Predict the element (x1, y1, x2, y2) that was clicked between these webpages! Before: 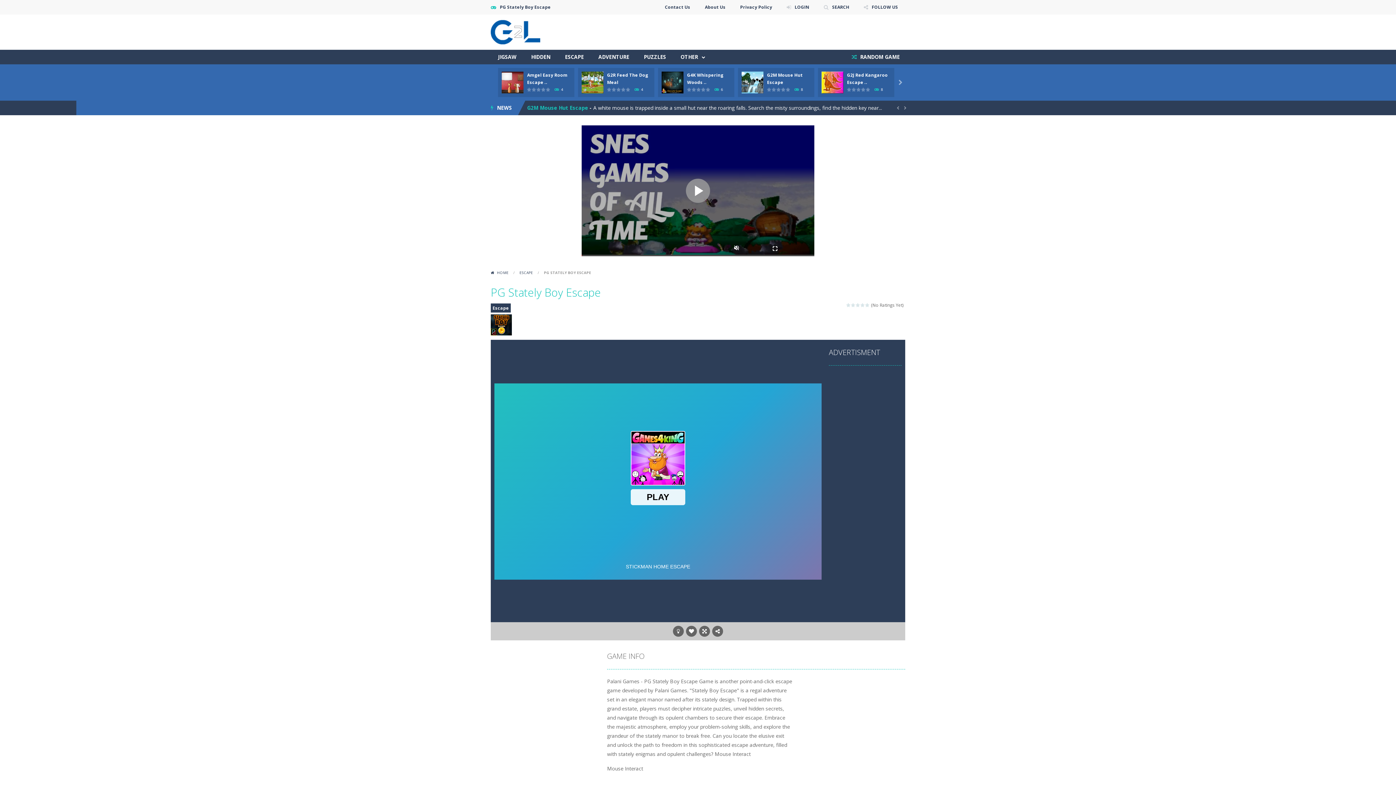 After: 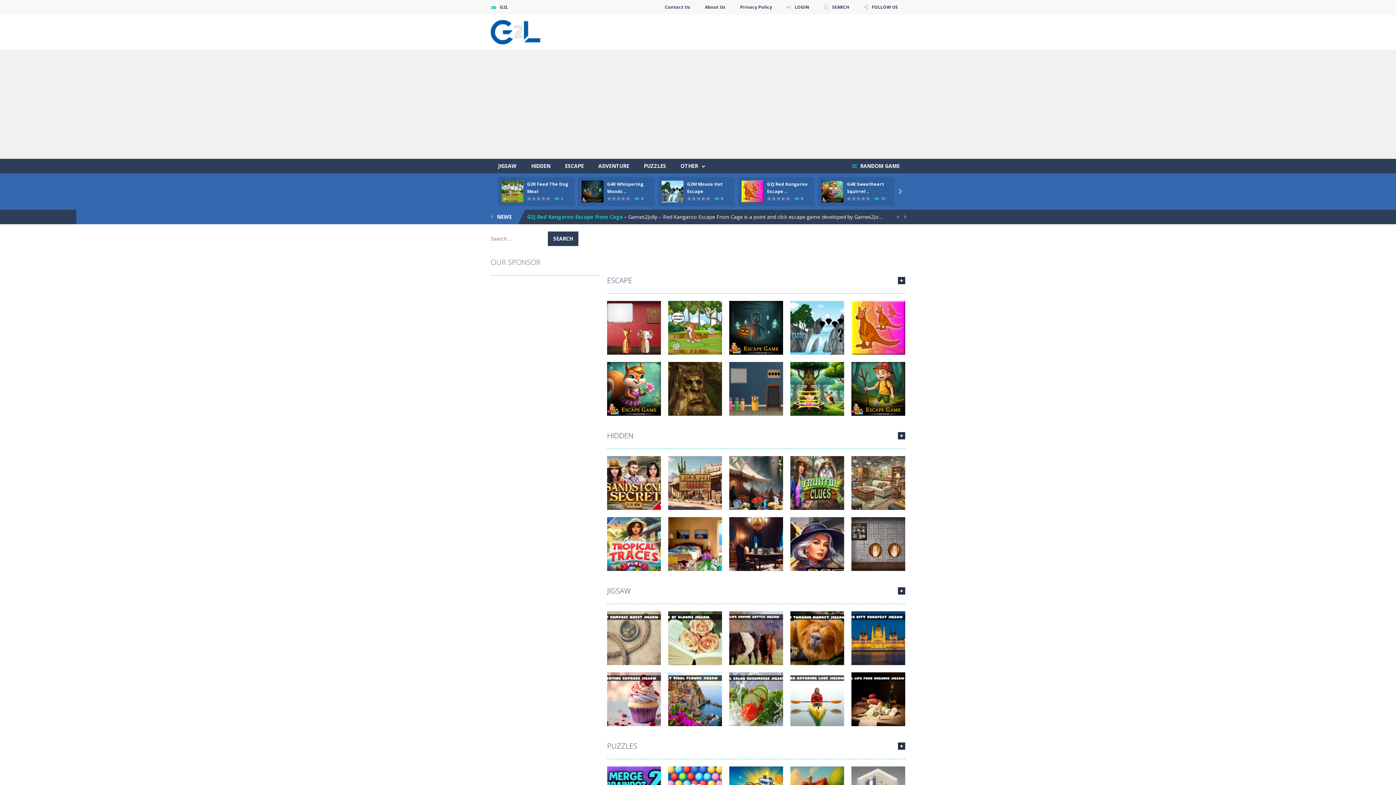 Action: label:  HOME  bbox: (490, 270, 509, 275)